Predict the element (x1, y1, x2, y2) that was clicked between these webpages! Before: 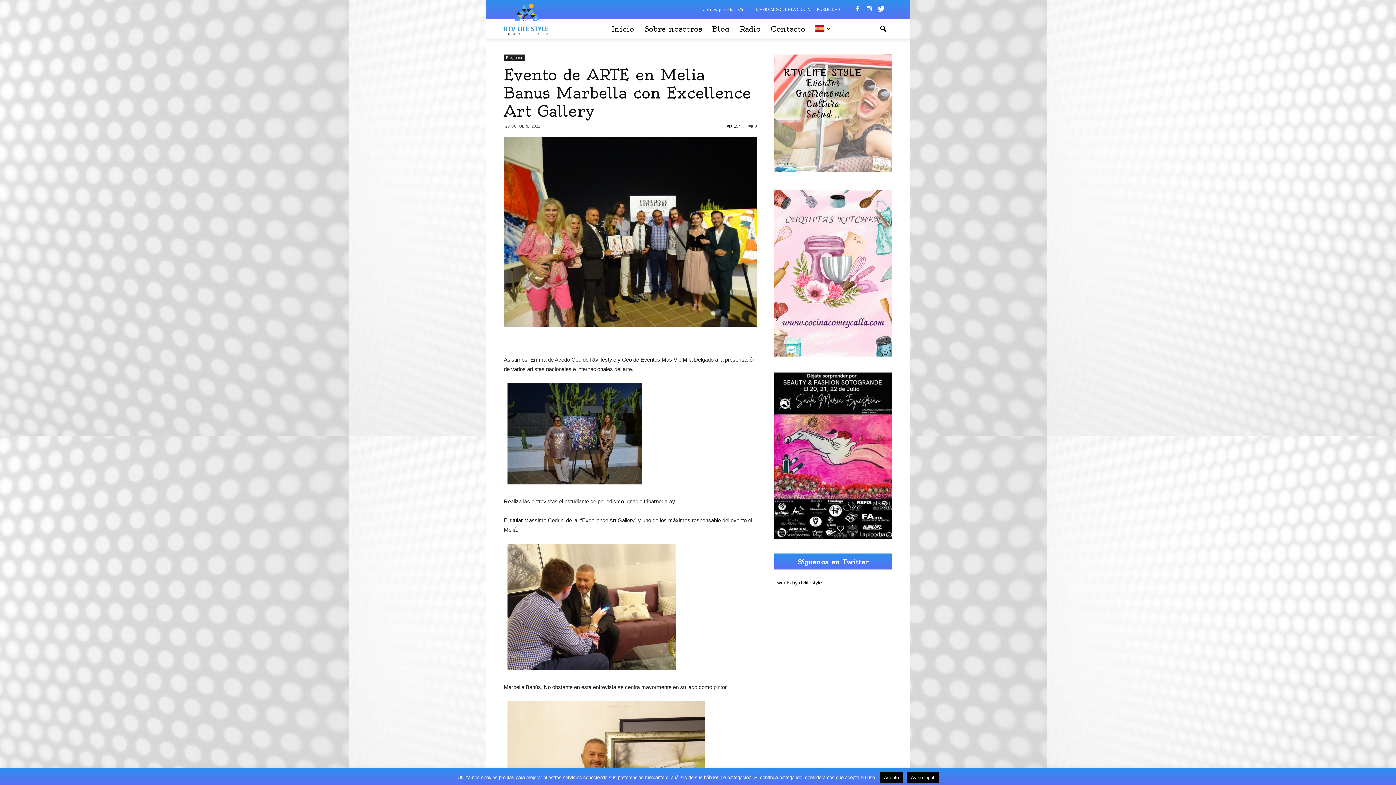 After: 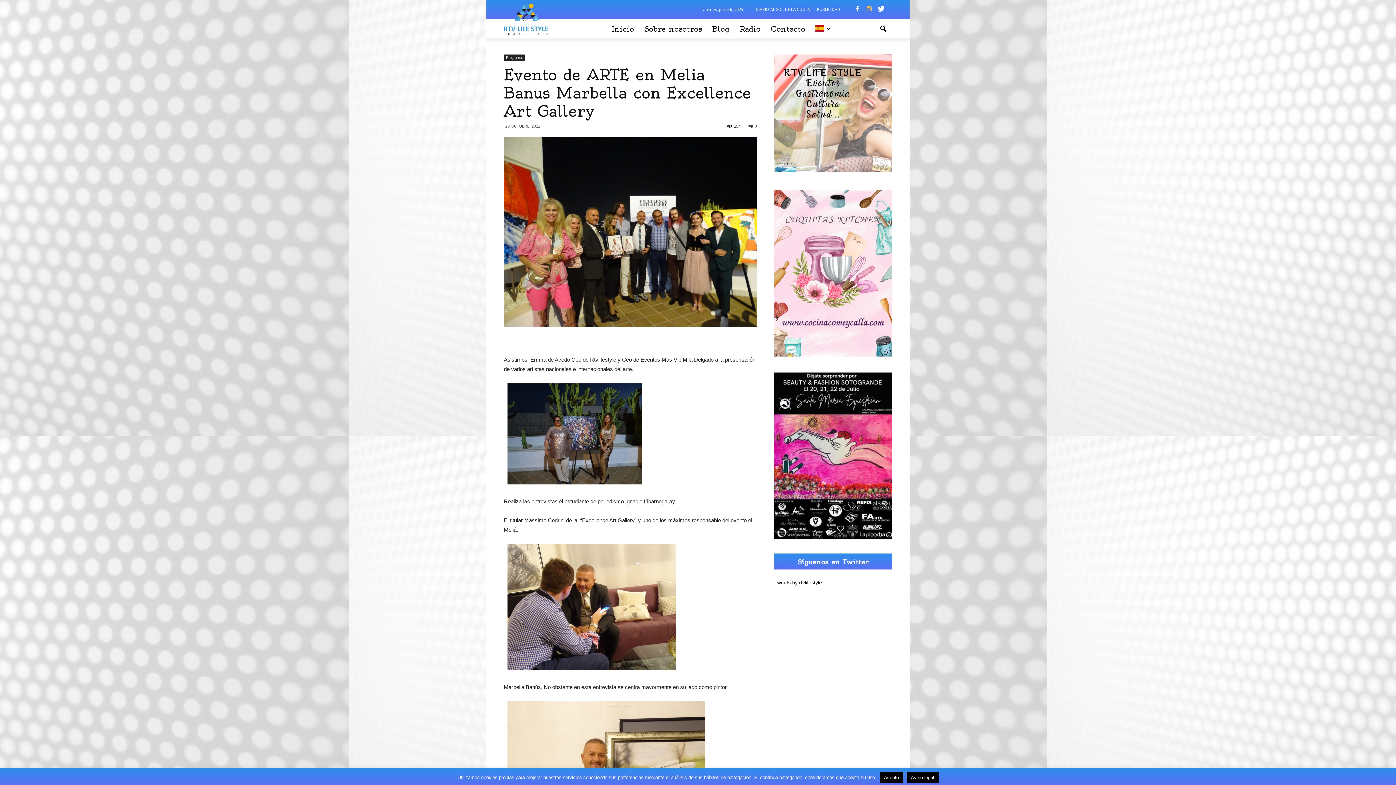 Action: bbox: (864, 4, 874, 14)